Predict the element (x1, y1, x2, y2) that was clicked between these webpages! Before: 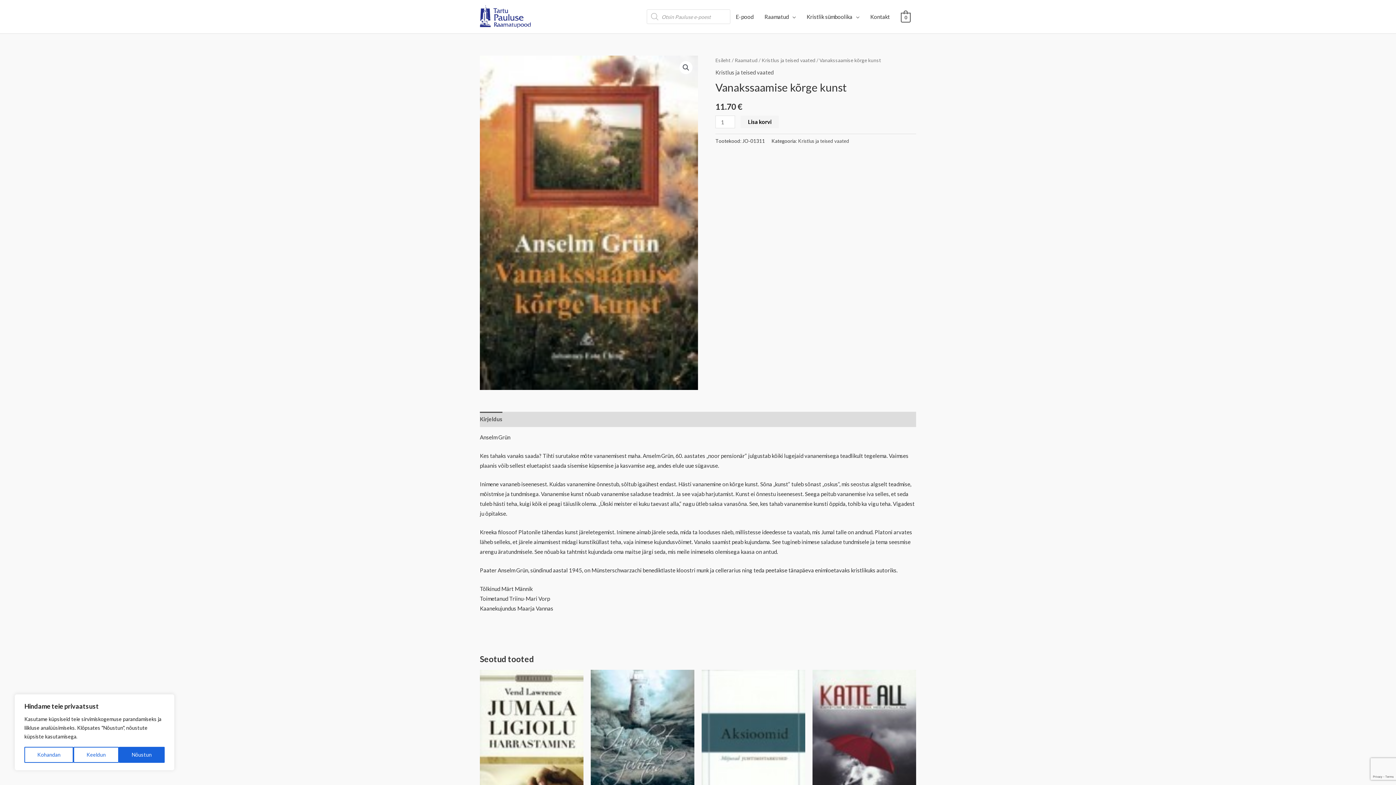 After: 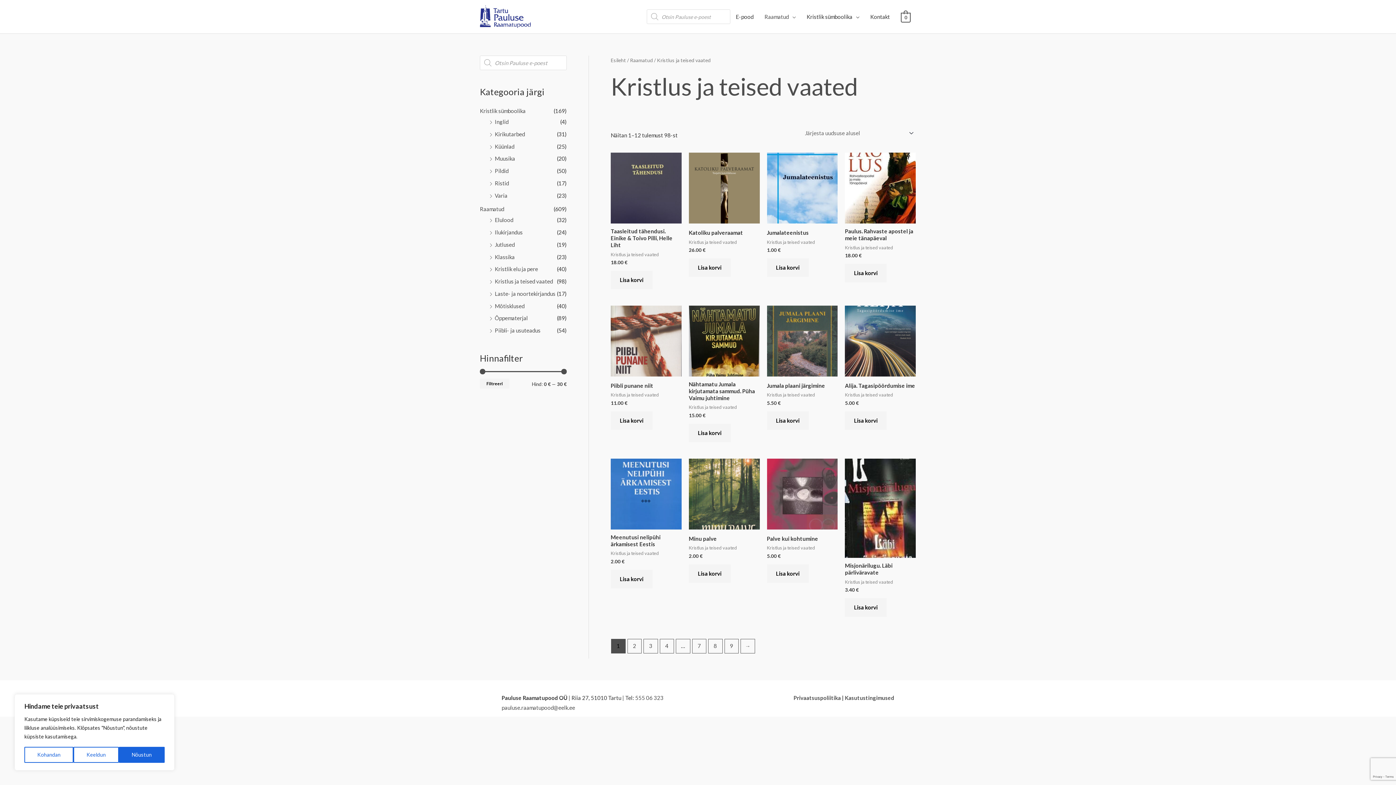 Action: label: Kristlus ja teised vaated bbox: (761, 57, 815, 63)